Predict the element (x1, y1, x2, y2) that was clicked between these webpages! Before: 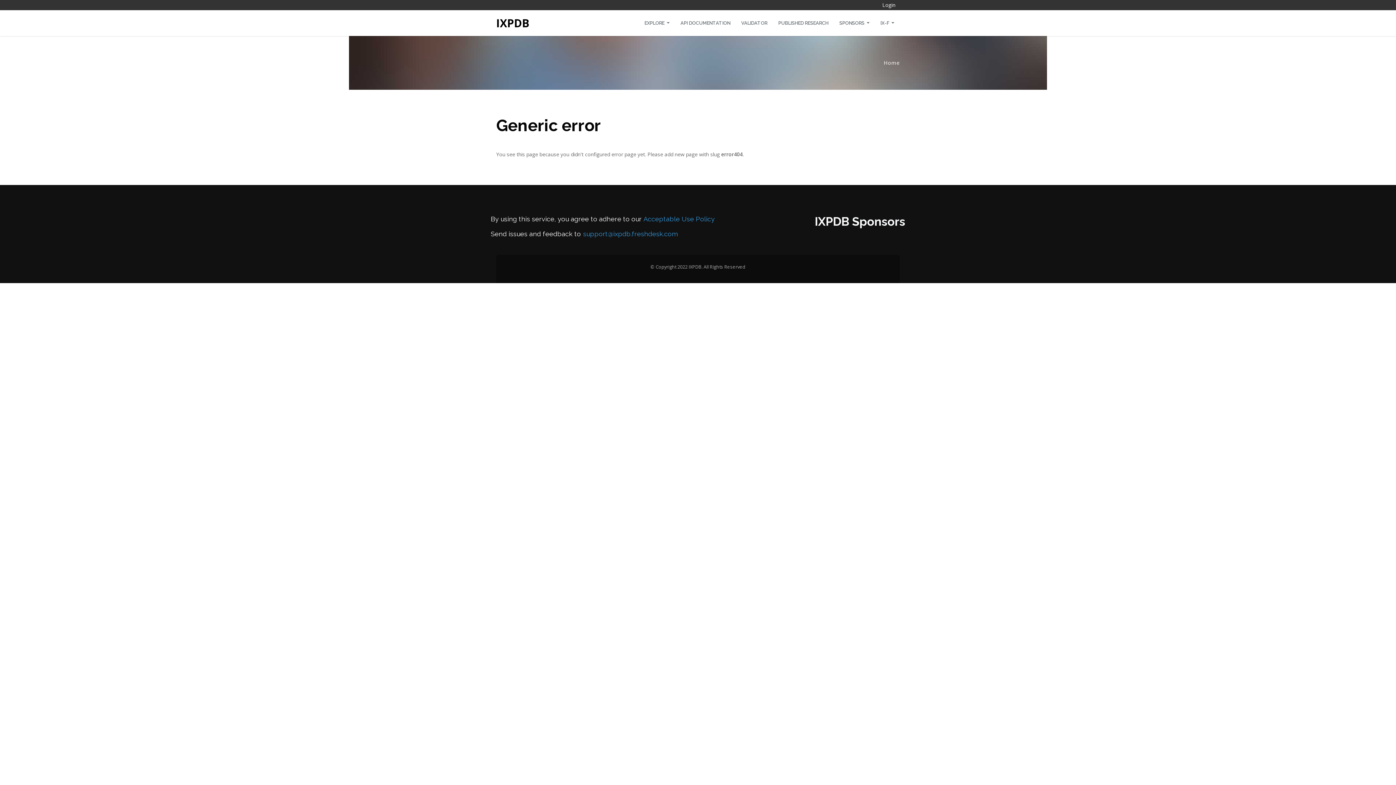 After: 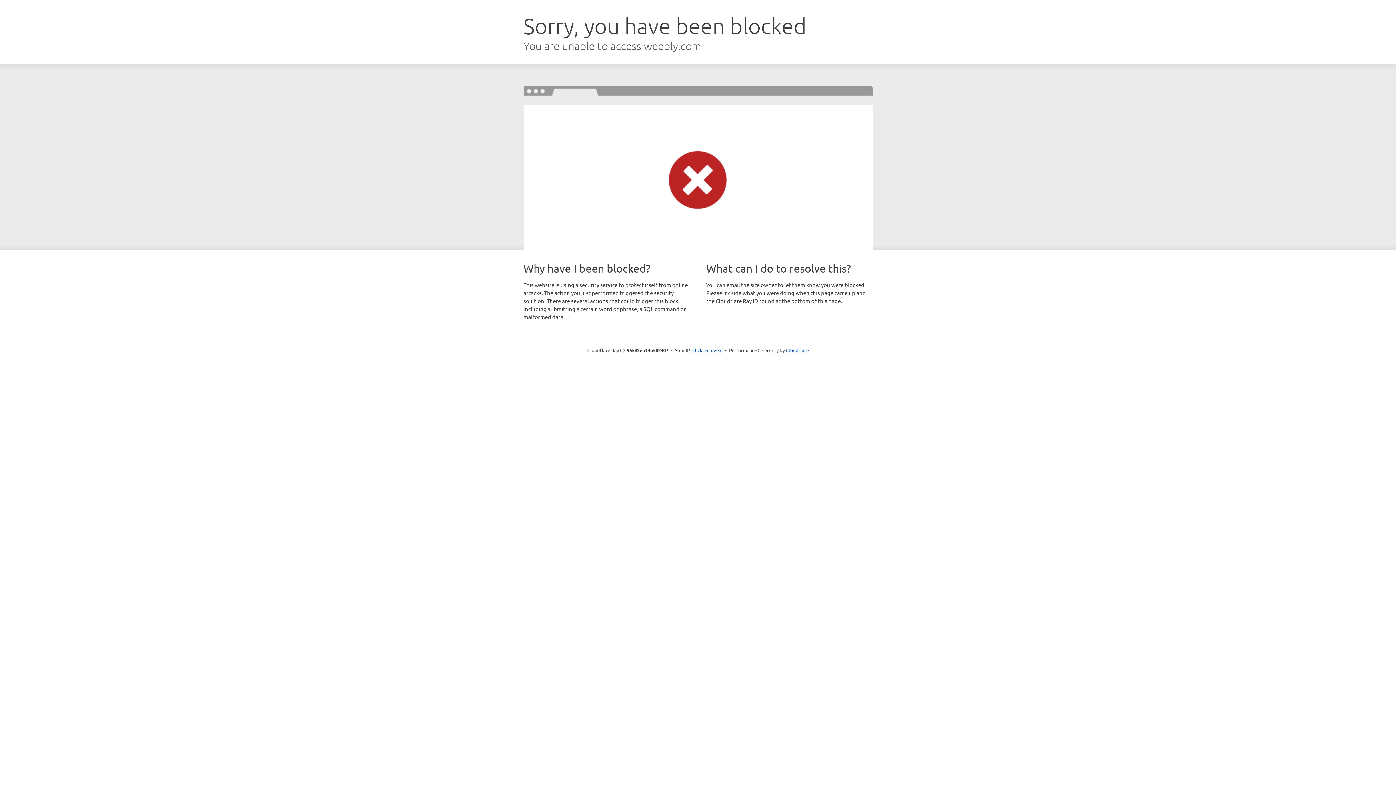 Action: label: IX-F  bbox: (875, 14, 900, 32)